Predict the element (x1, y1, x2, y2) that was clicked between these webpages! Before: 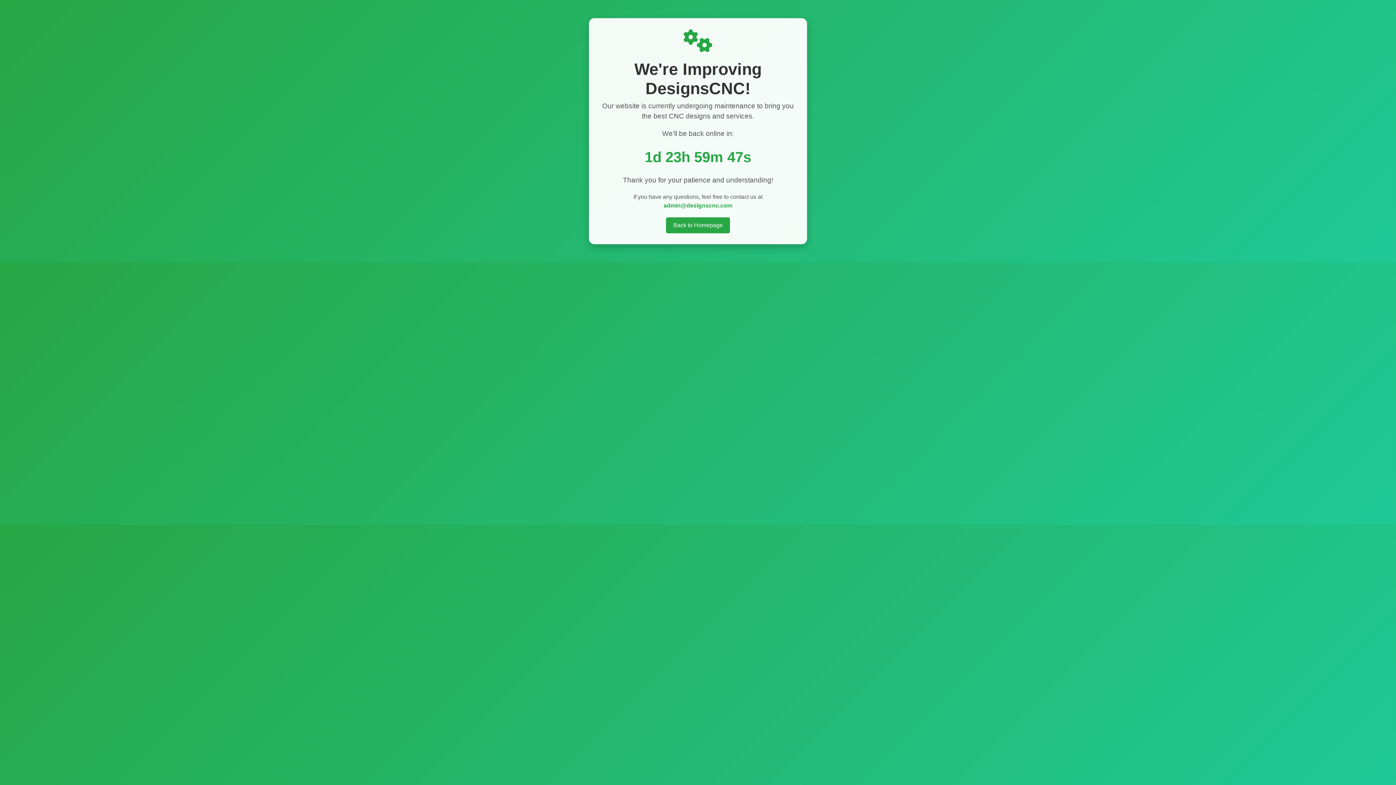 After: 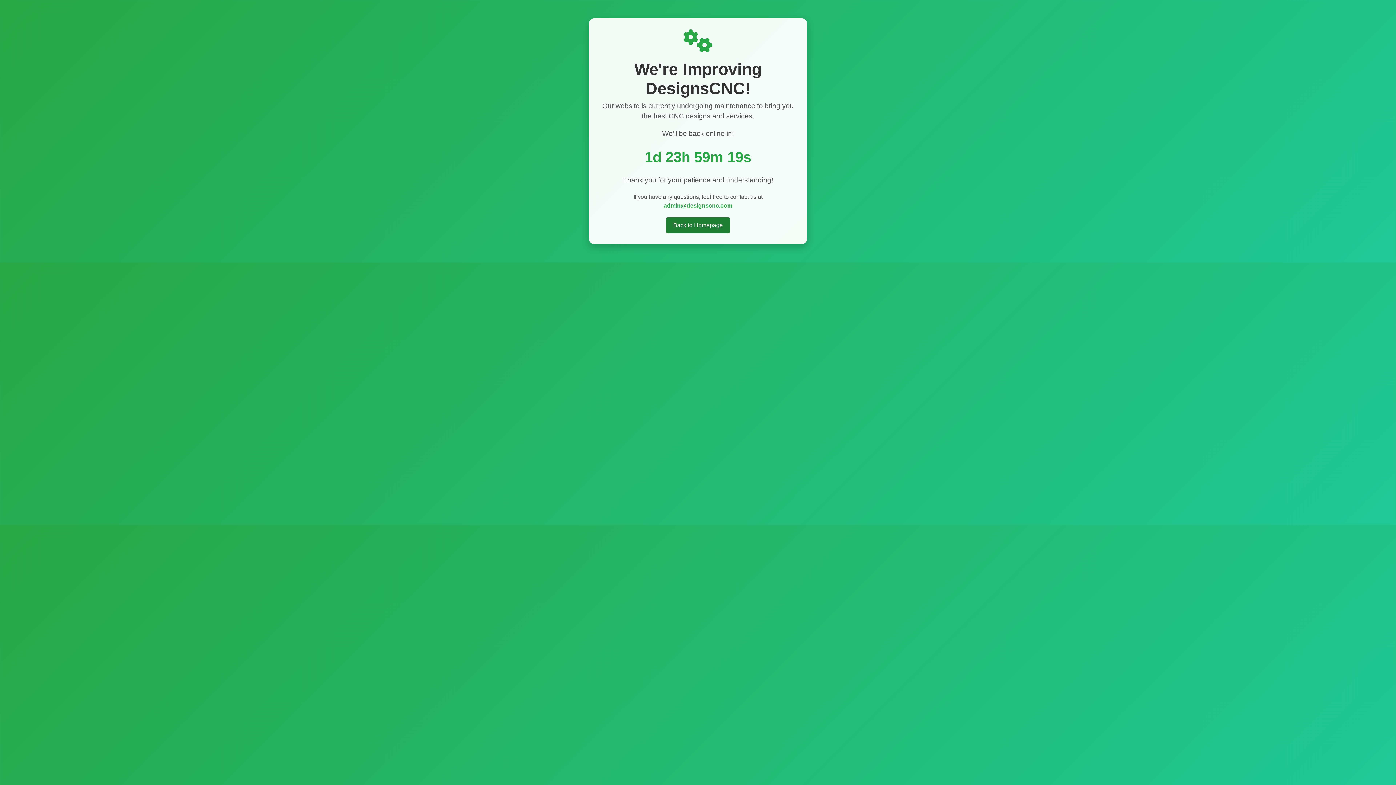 Action: bbox: (666, 217, 730, 233) label: Back to Homepage